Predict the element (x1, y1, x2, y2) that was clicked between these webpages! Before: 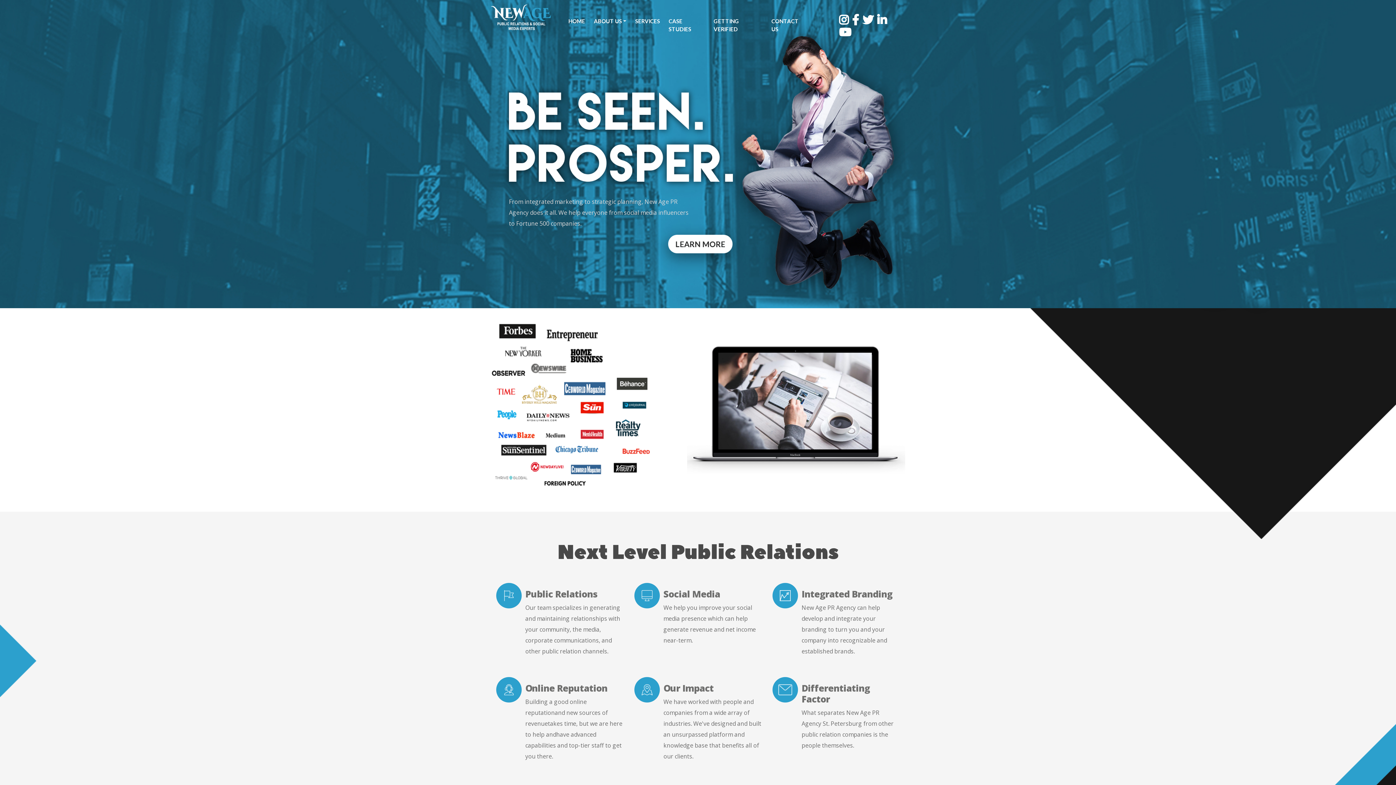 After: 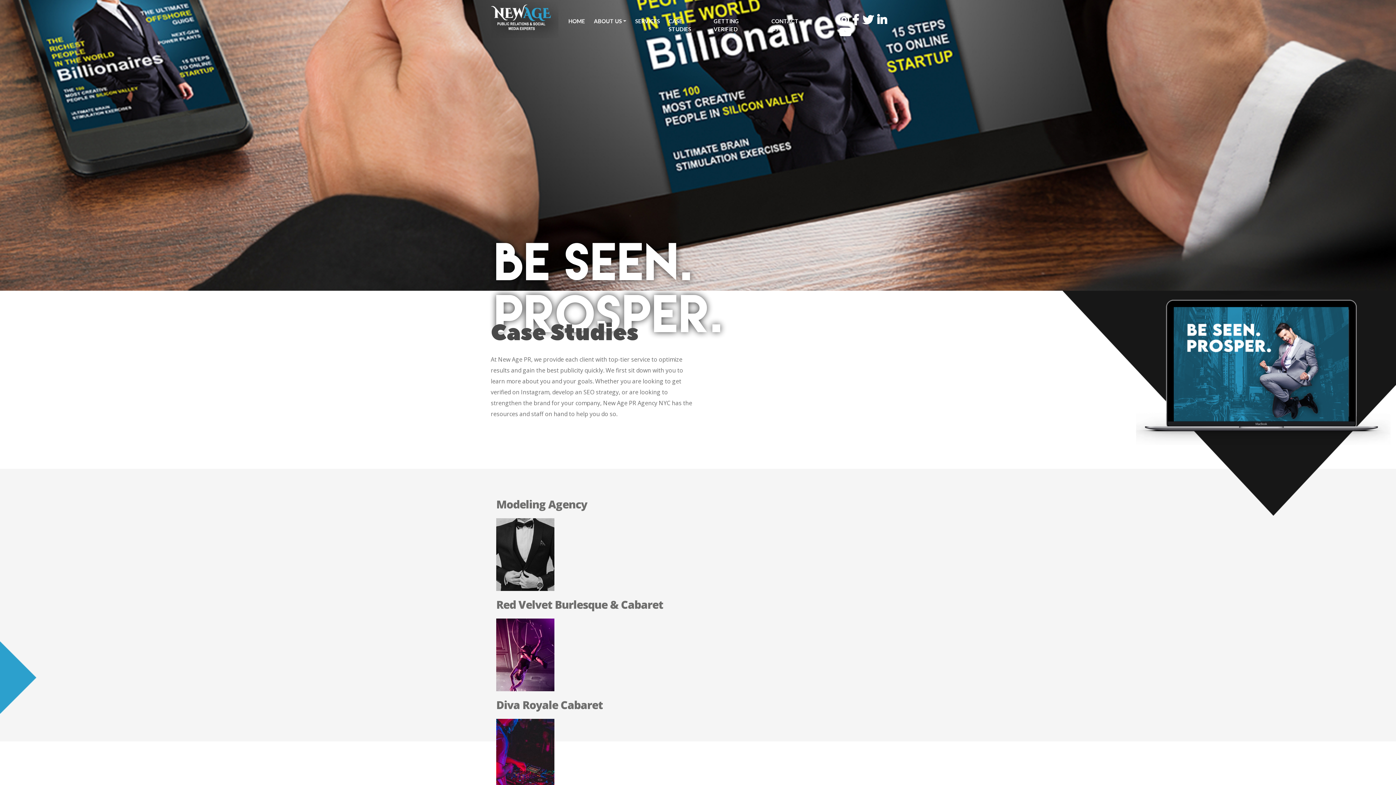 Action: bbox: (664, 11, 709, 38) label: CASE STUDIES